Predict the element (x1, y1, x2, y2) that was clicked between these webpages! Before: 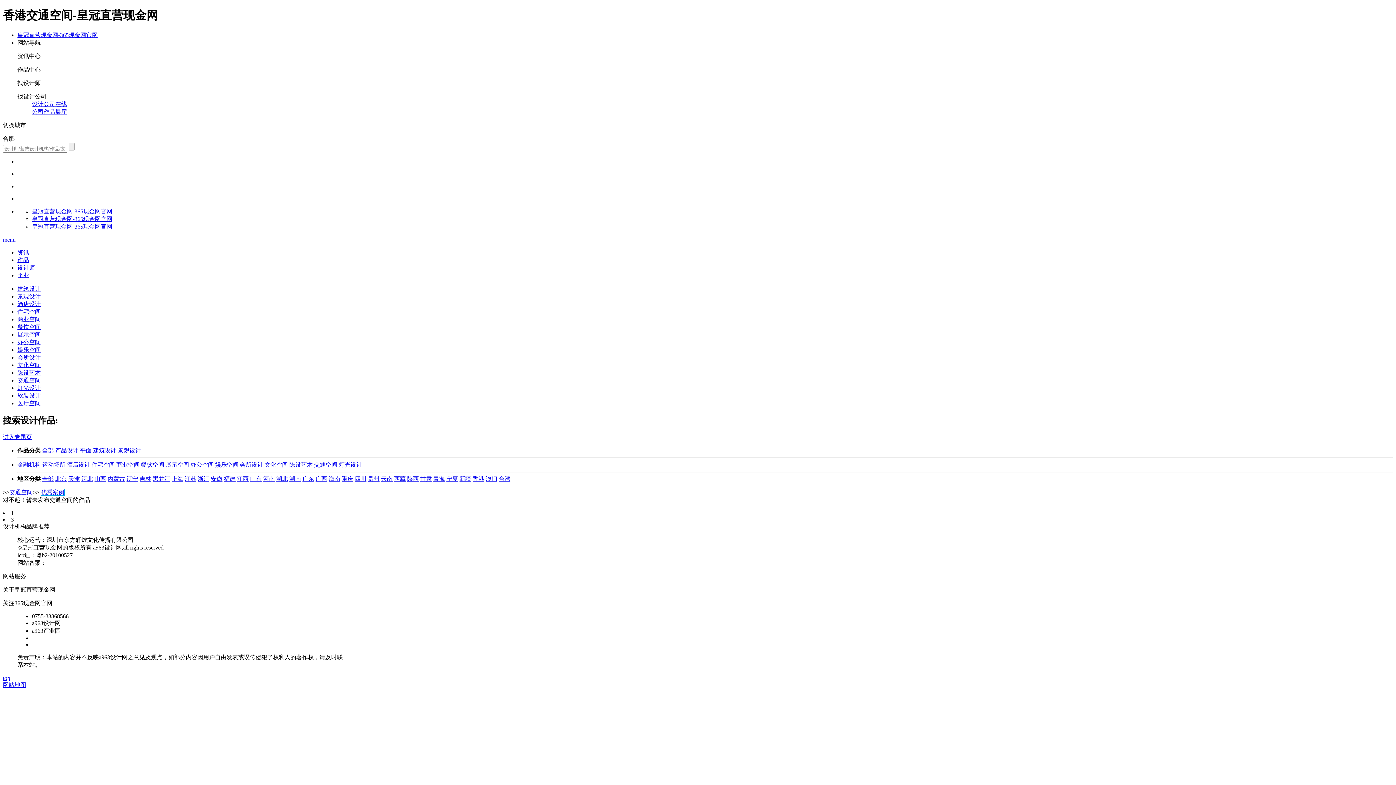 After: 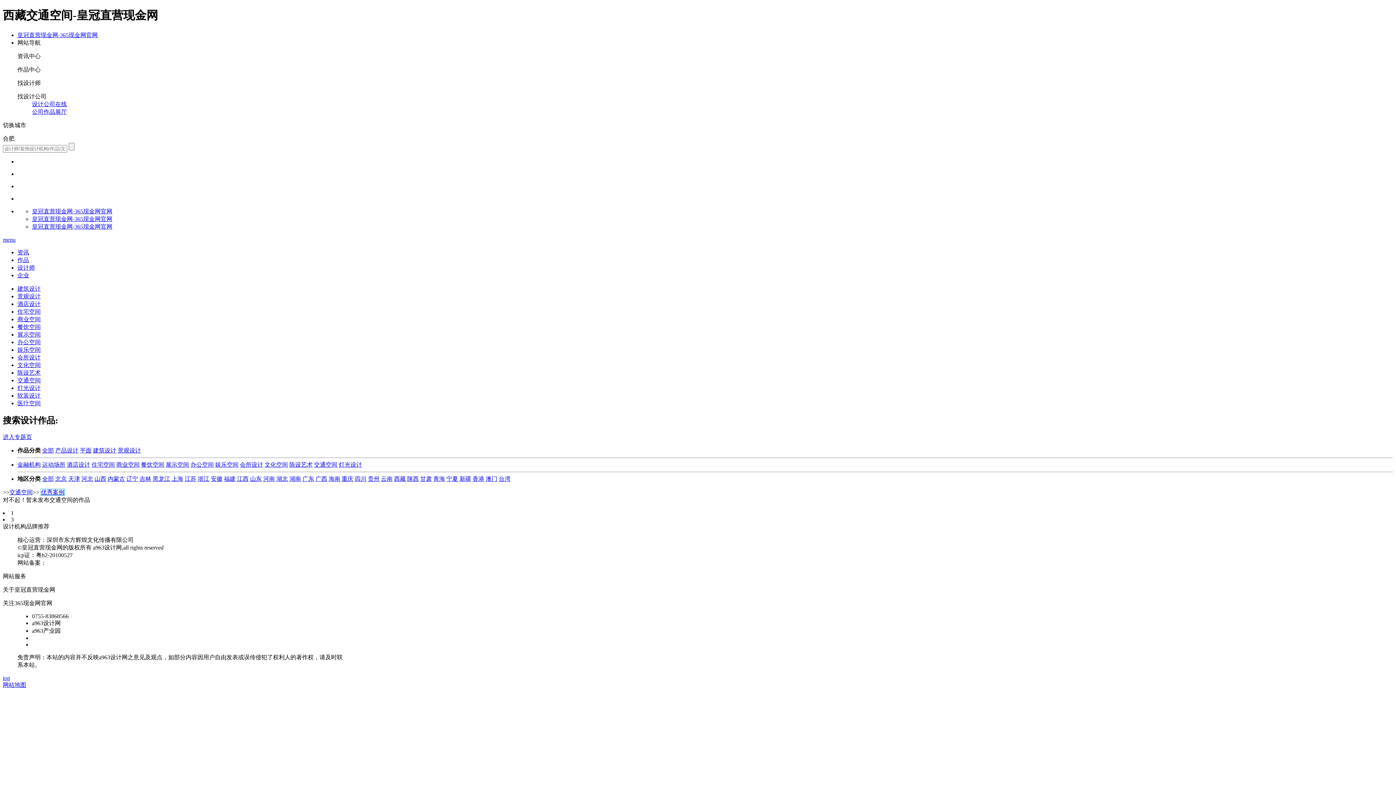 Action: bbox: (394, 475, 405, 482) label: 西藏